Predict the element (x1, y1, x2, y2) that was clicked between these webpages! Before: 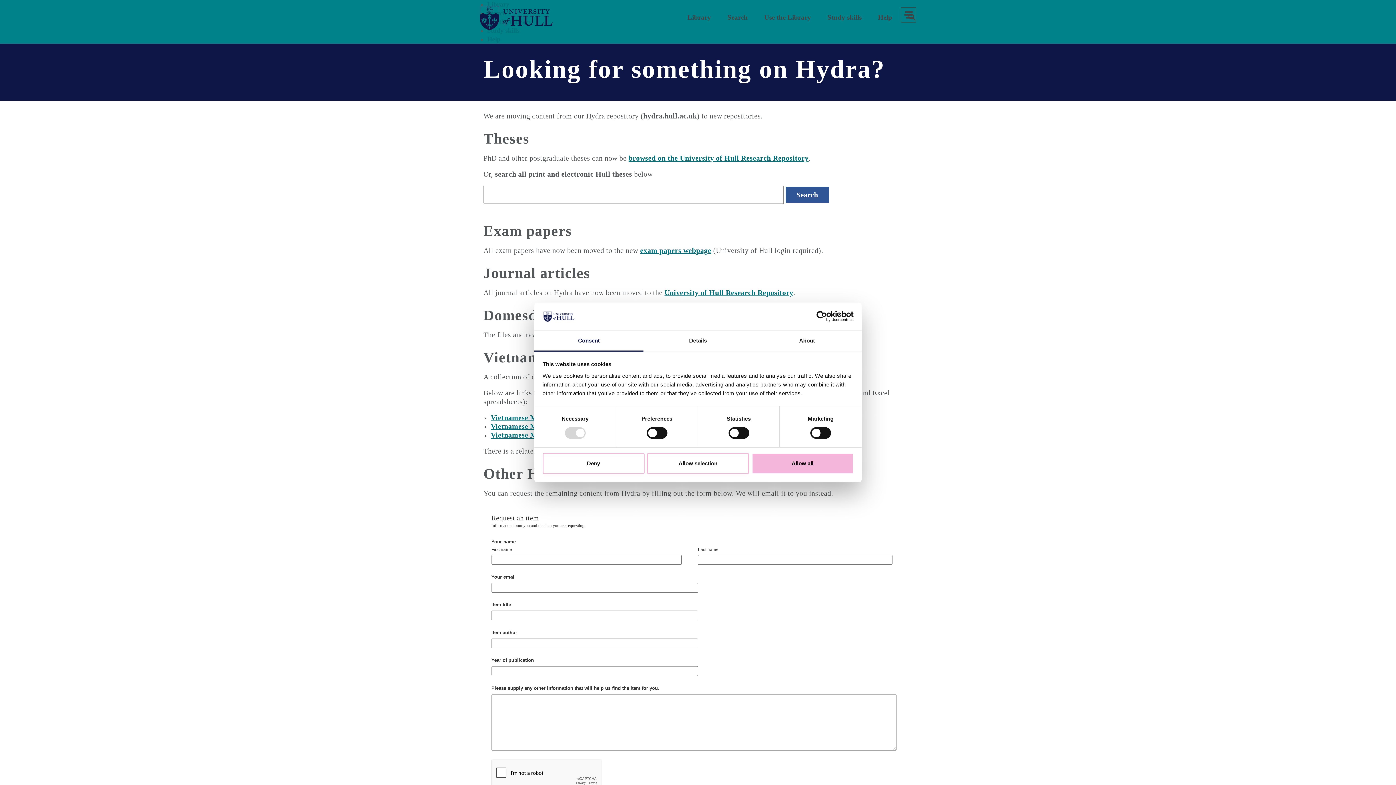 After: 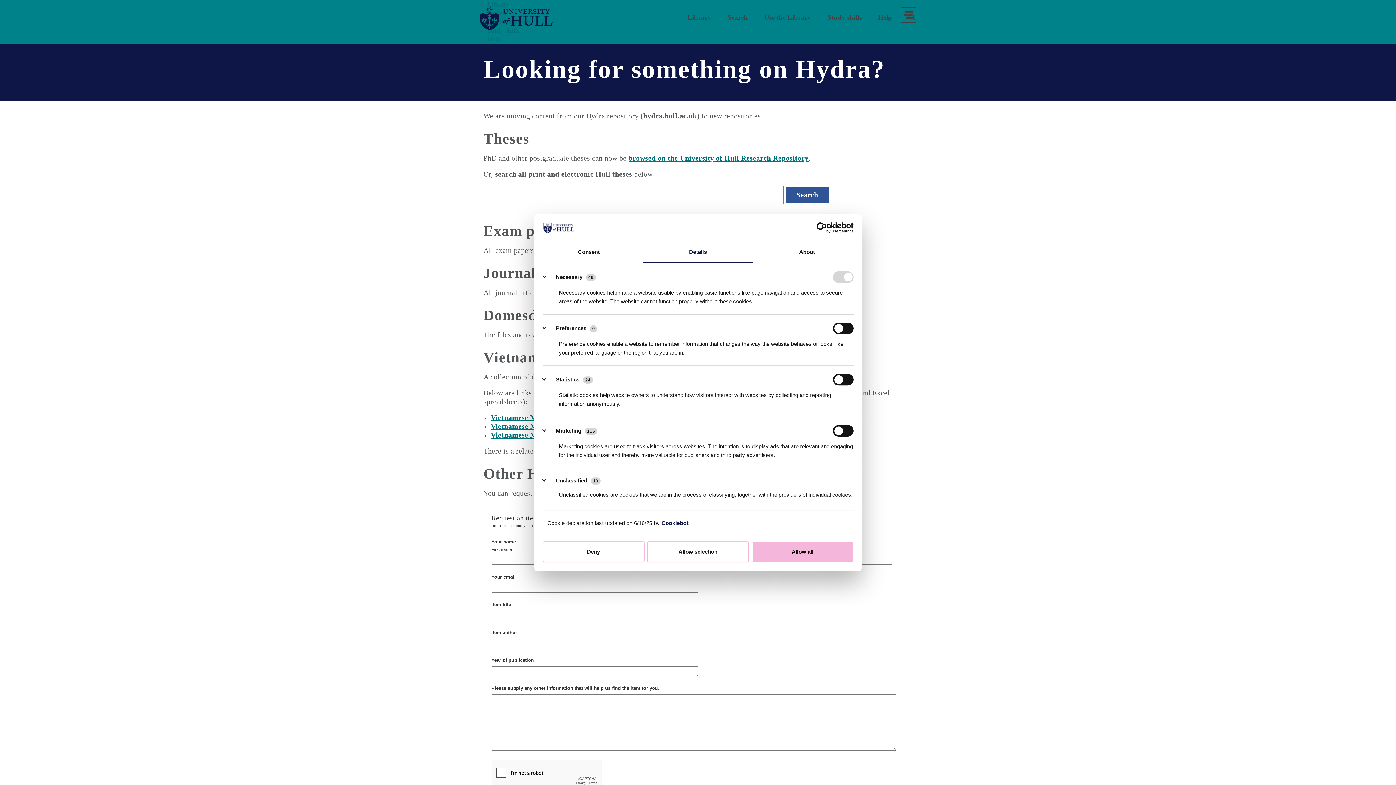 Action: label: Details bbox: (643, 331, 752, 351)